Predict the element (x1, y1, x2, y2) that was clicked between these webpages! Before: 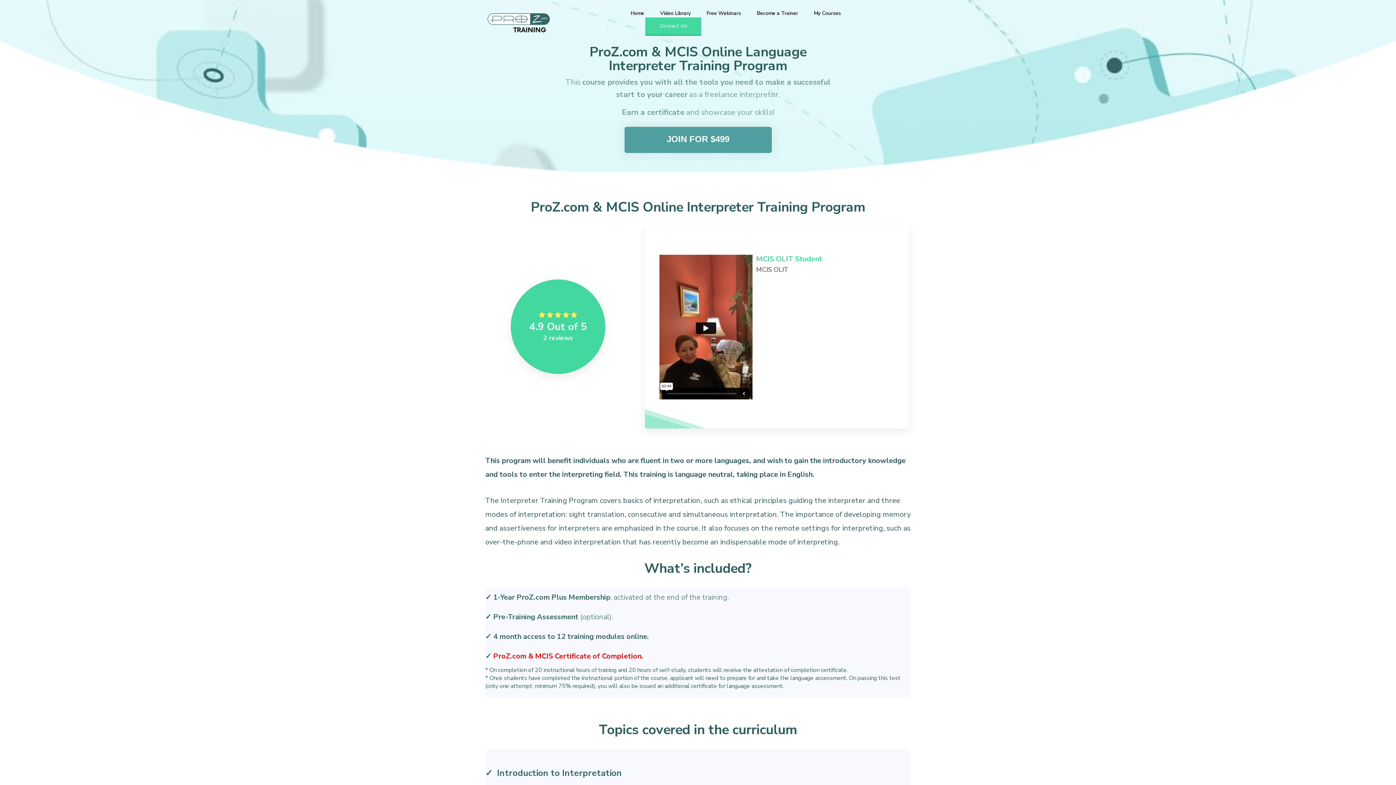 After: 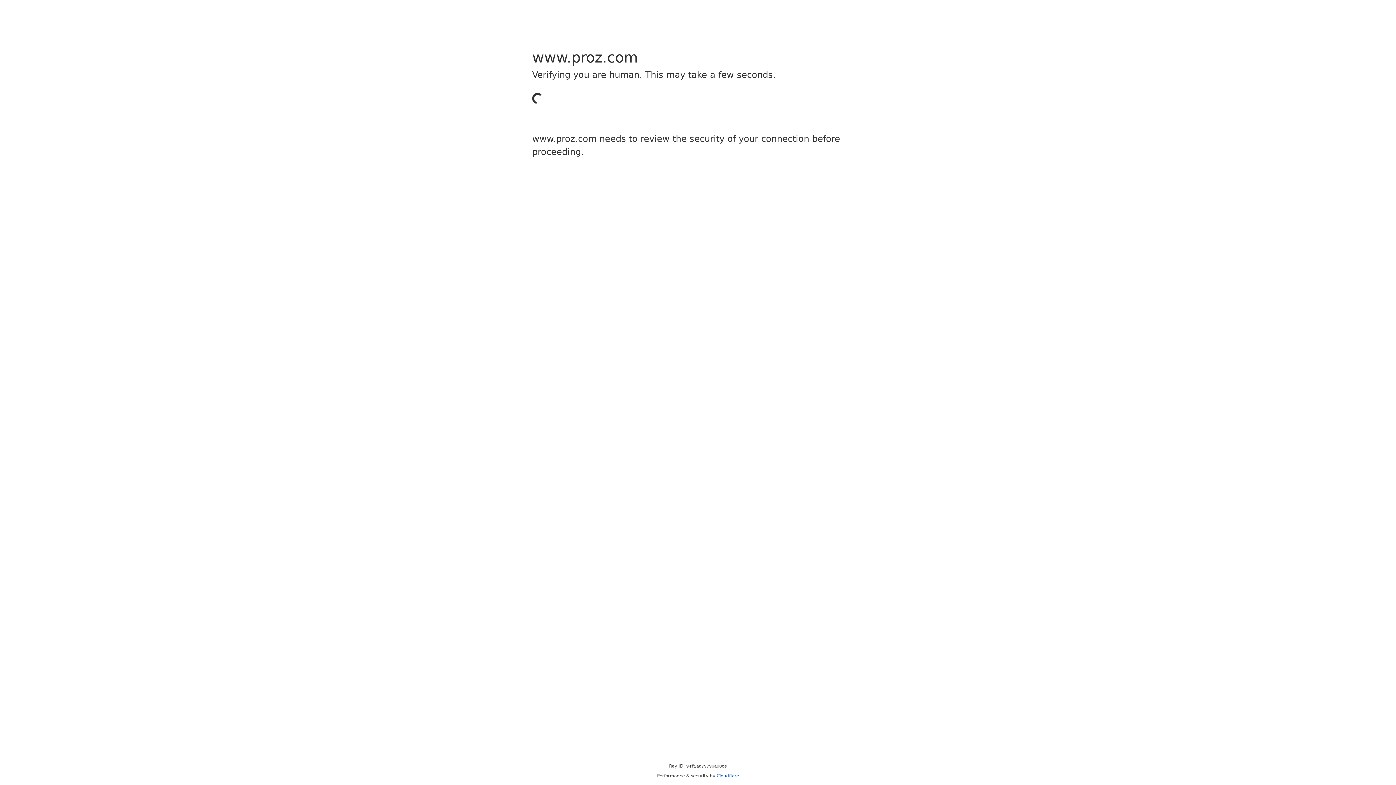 Action: label: Home bbox: (630, 9, 644, 17)